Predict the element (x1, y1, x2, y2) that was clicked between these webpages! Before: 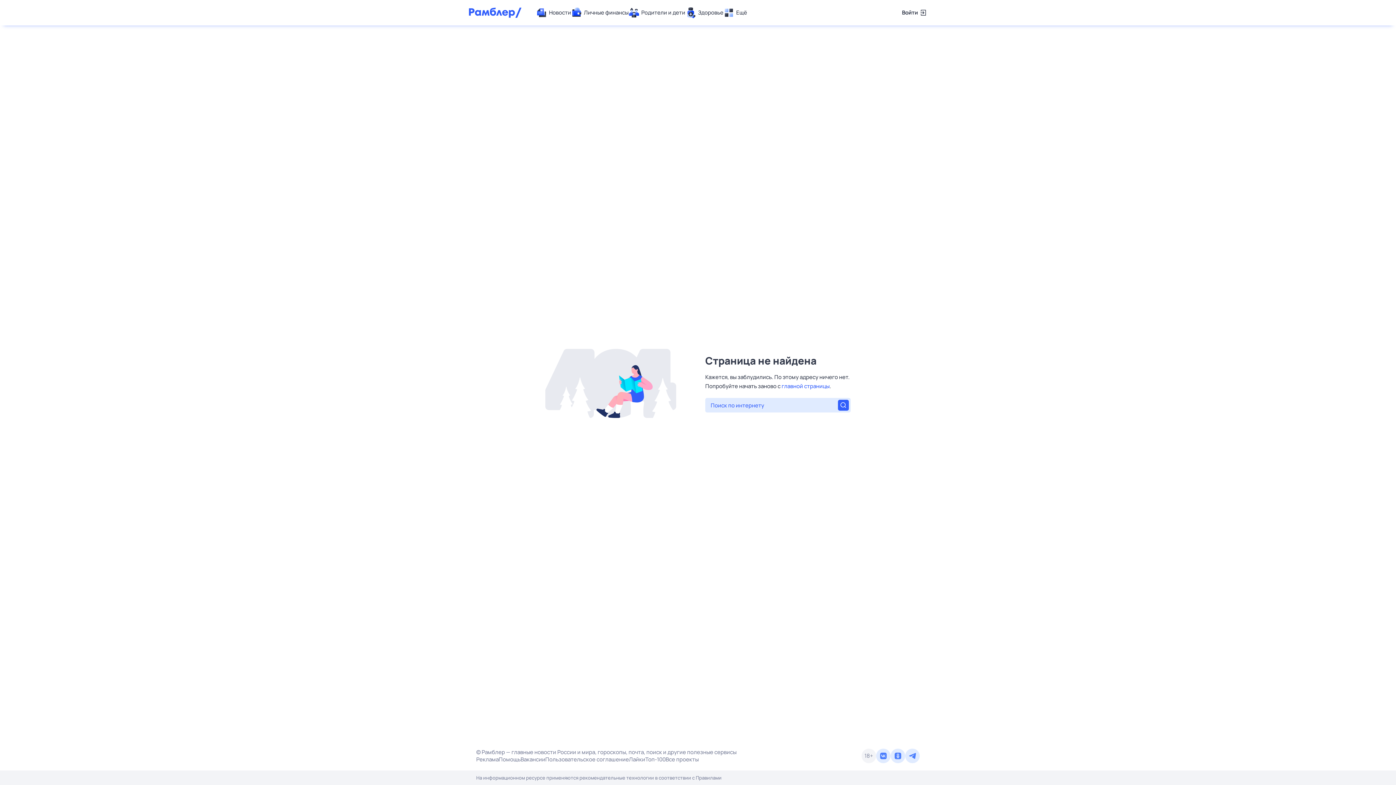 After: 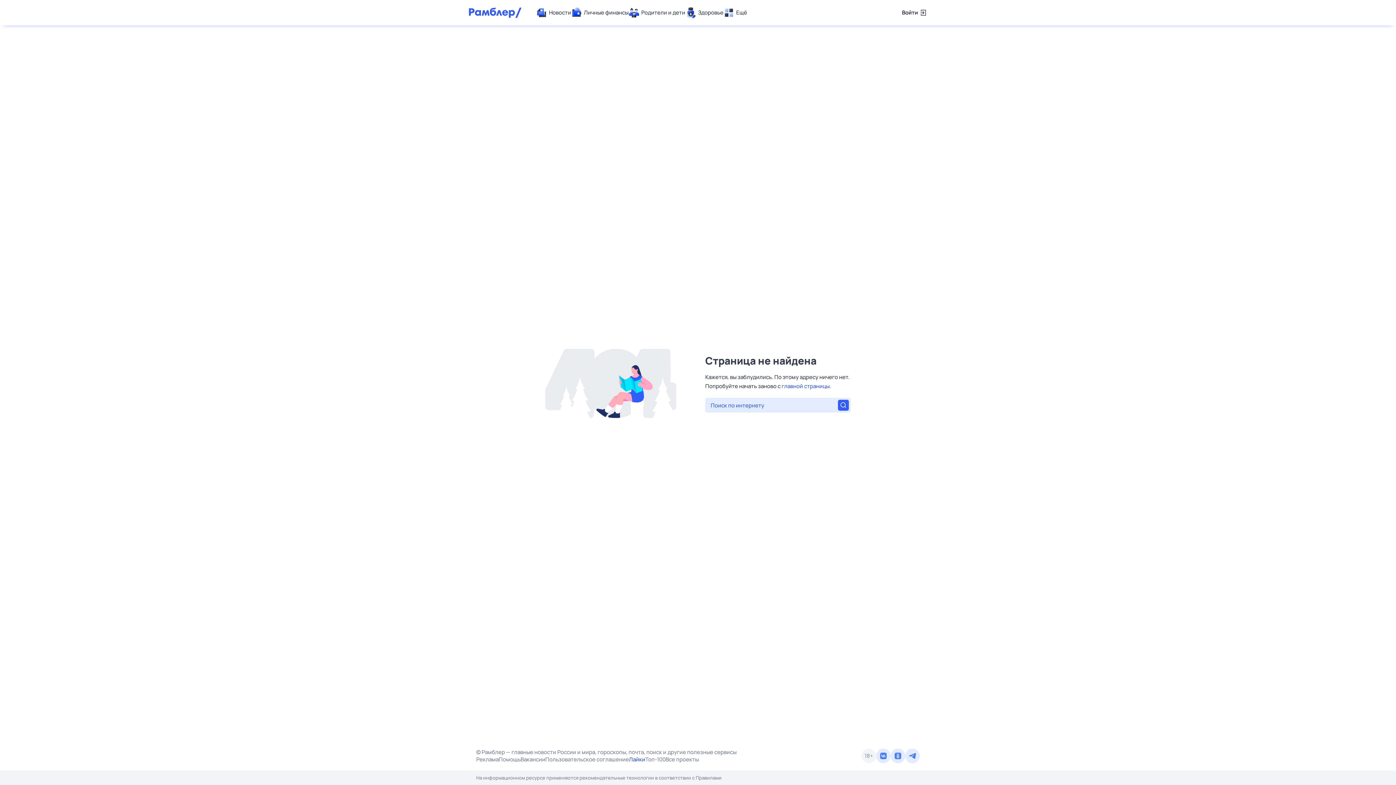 Action: label: Лайки bbox: (629, 756, 645, 763)